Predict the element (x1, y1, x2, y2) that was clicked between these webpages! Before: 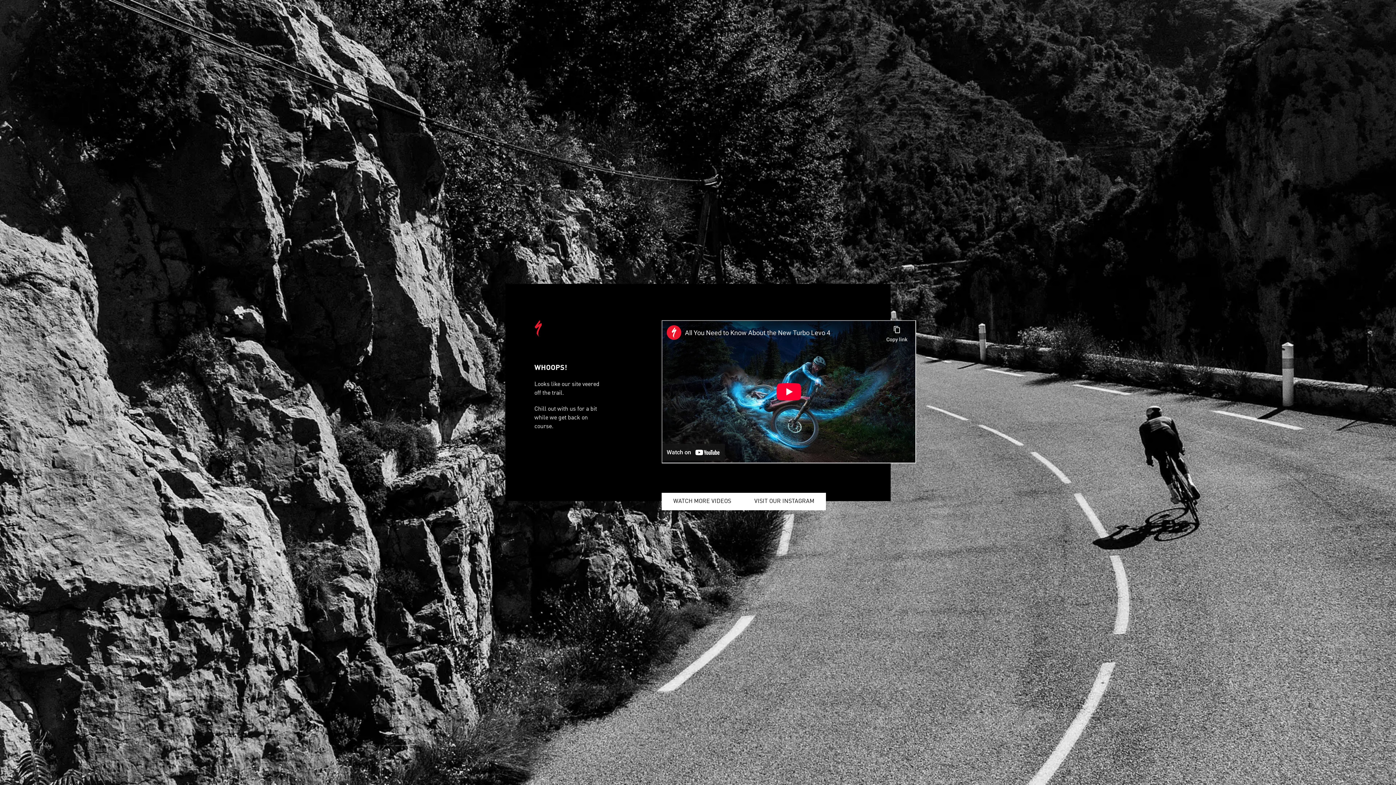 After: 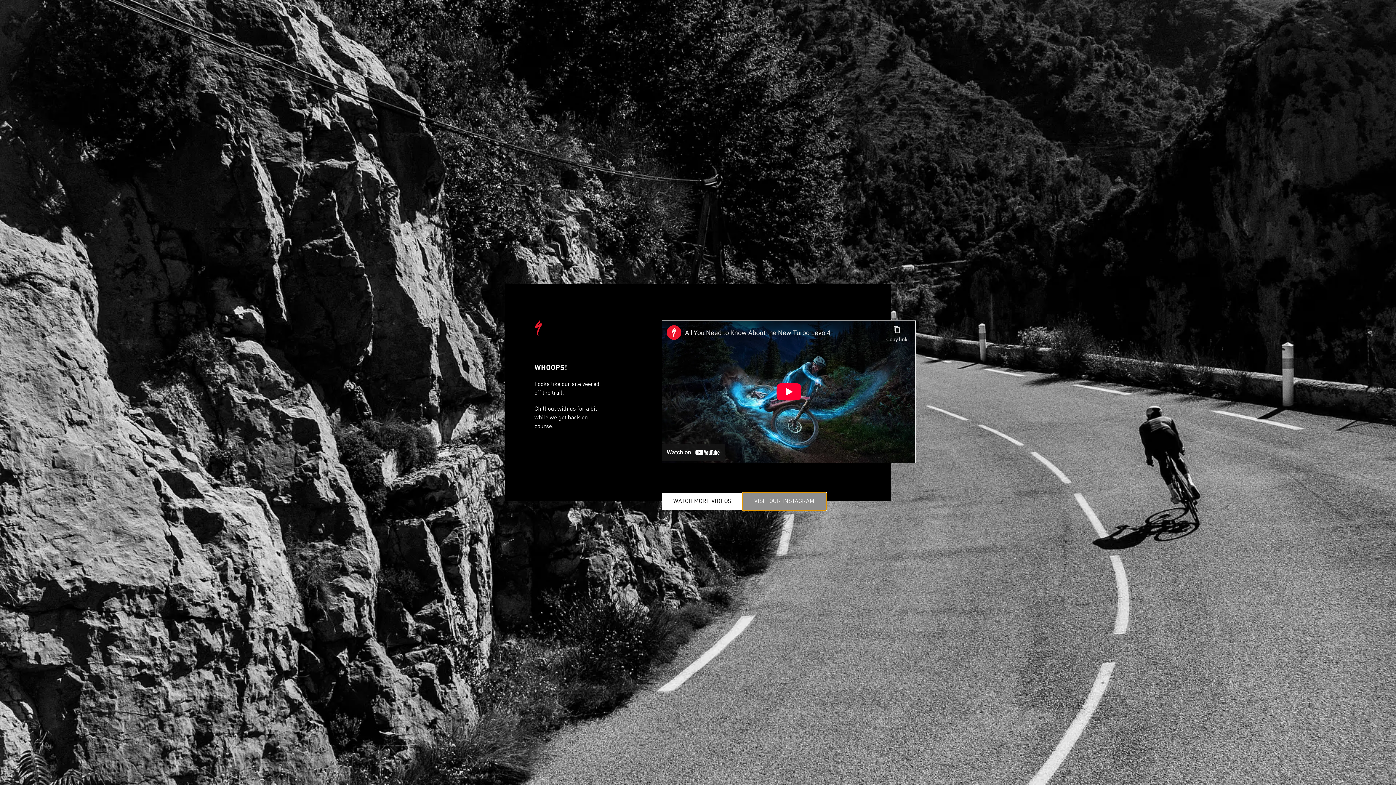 Action: label: VISIT OUR INSTAGRAM bbox: (742, 493, 826, 510)